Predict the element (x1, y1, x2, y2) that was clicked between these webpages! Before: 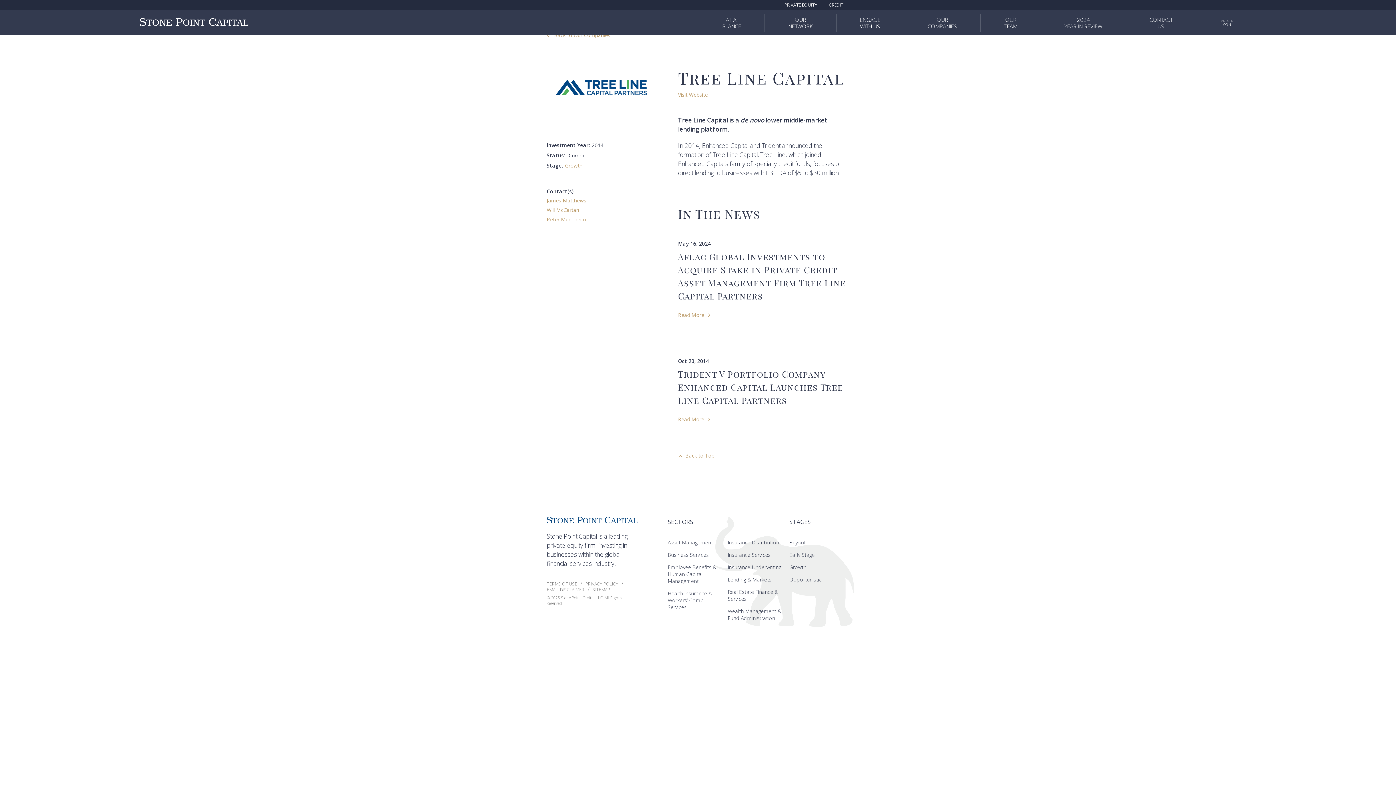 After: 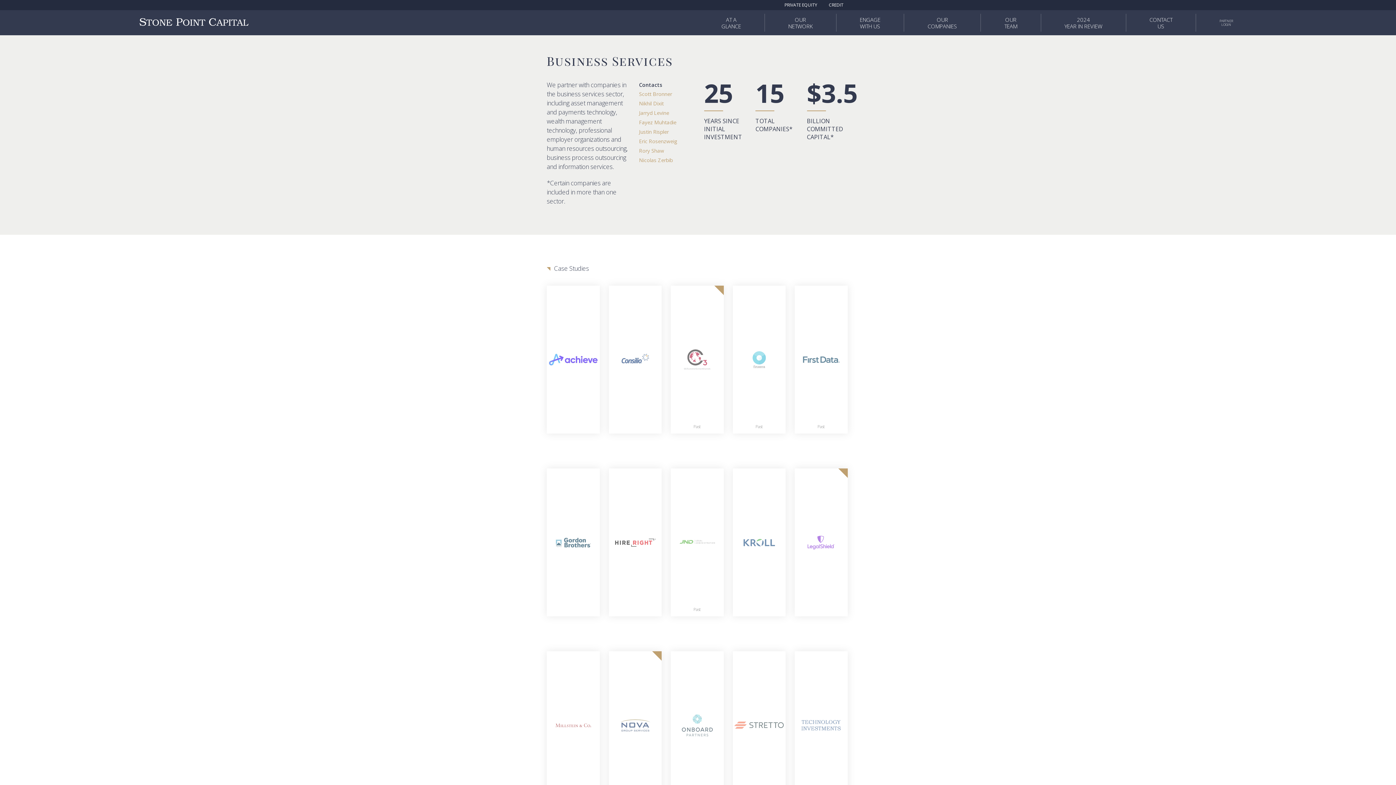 Action: bbox: (667, 551, 709, 558) label: Business Services